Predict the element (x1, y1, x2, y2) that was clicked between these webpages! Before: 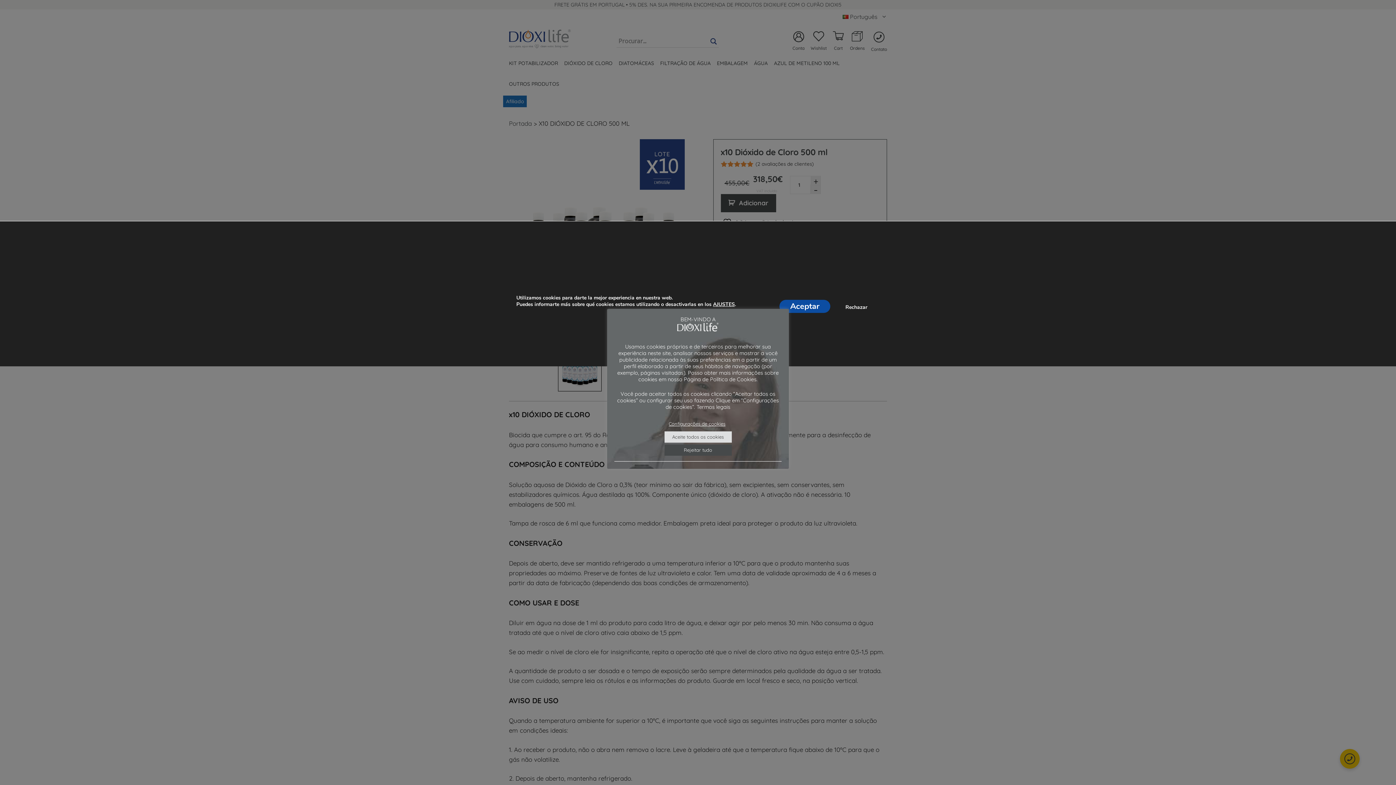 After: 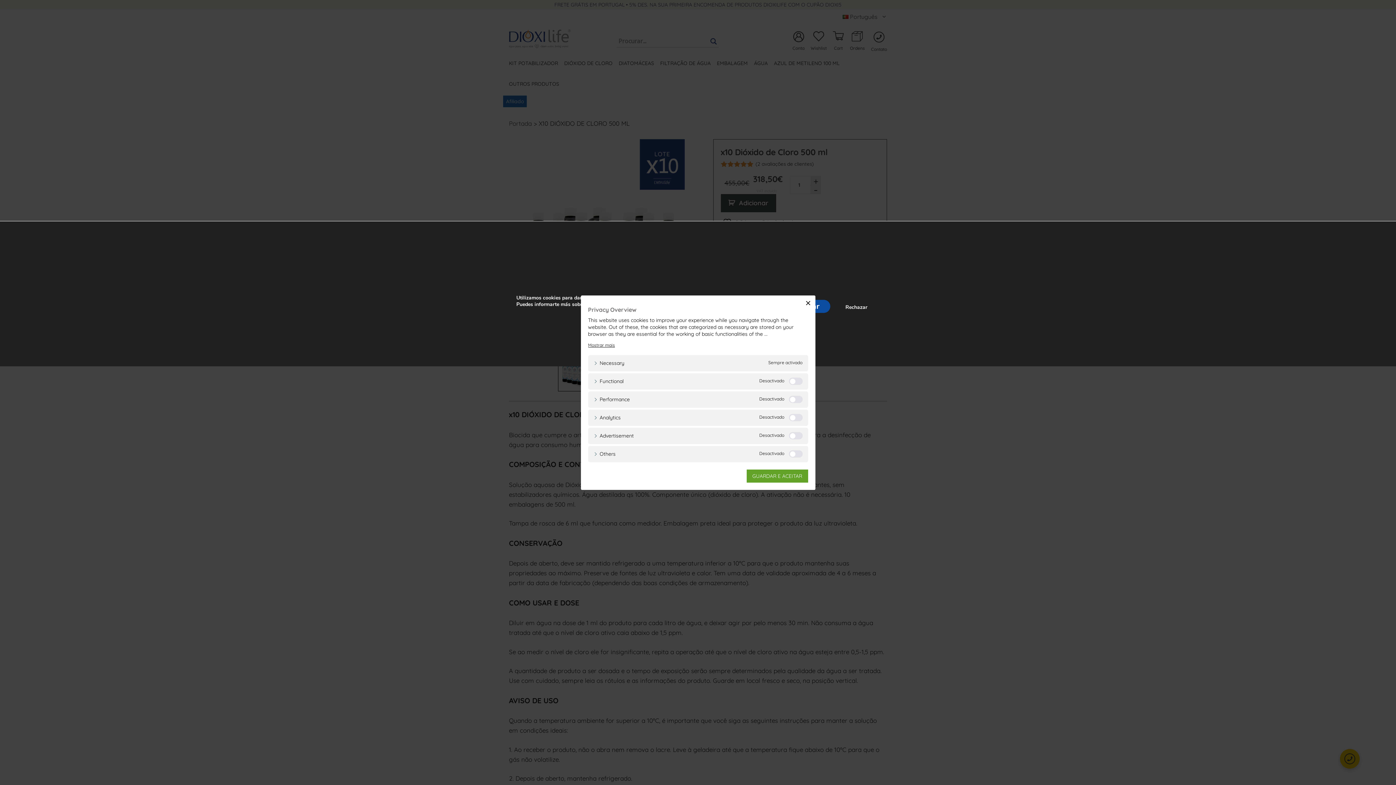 Action: label: Configurações de cookies bbox: (664, 418, 730, 429)